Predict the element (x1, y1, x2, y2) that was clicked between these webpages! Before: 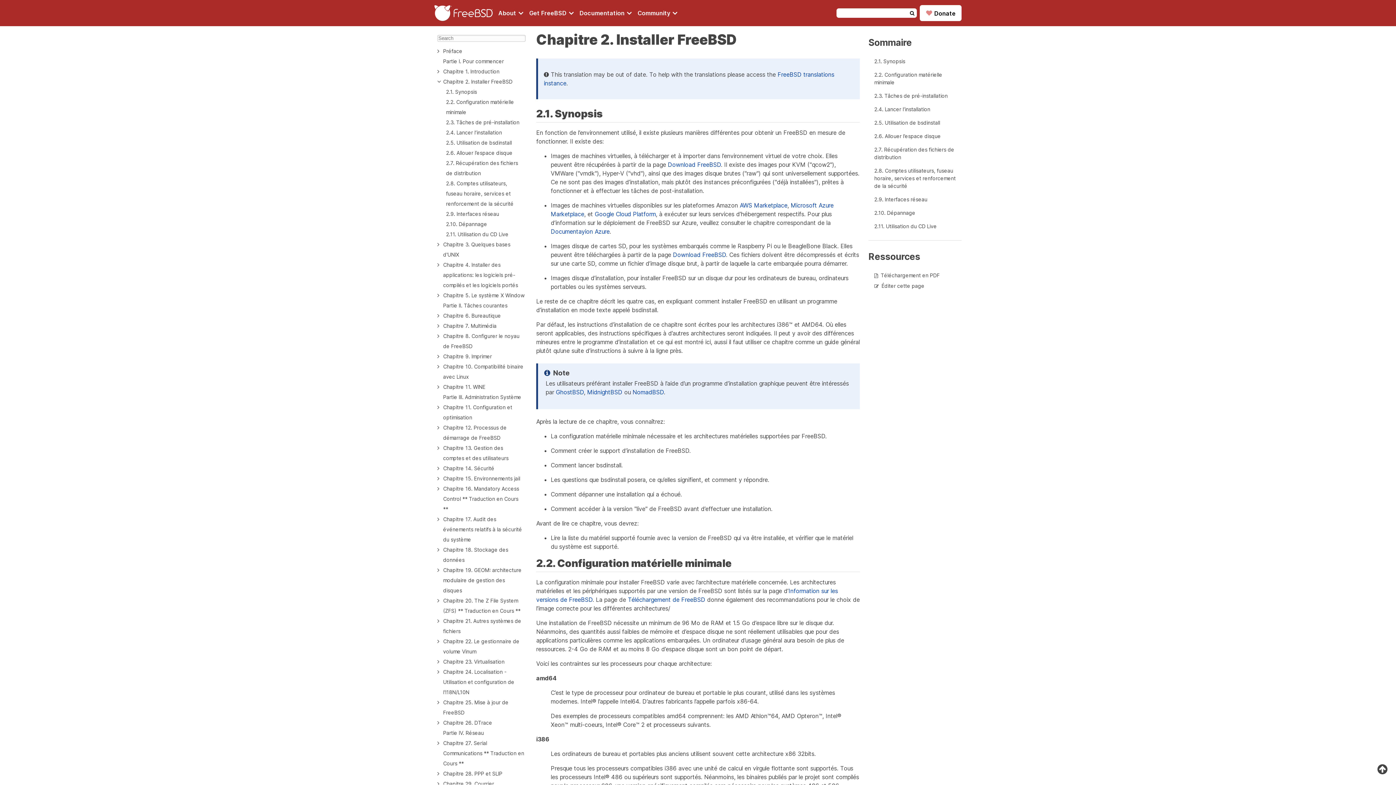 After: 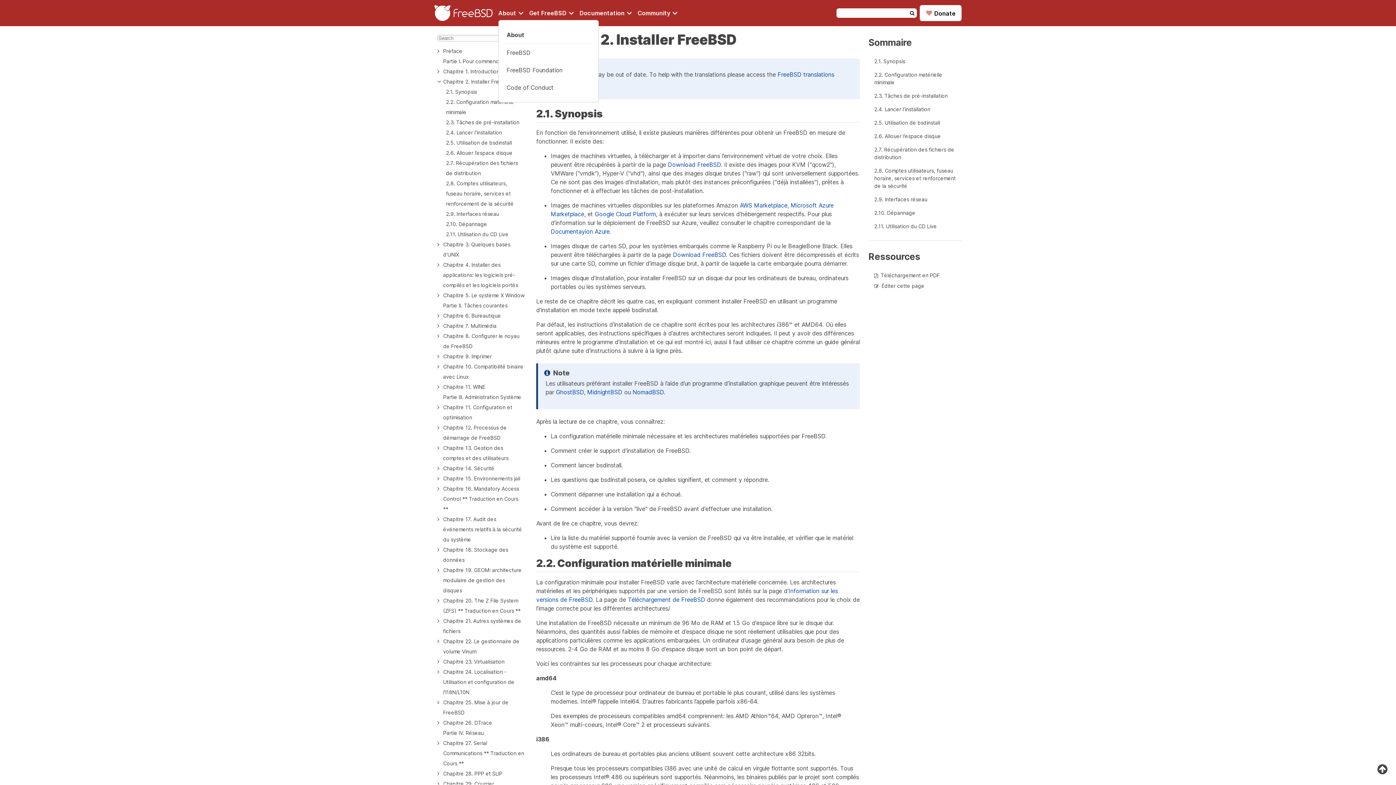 Action: bbox: (498, 2, 523, 23) label: Navigate to About section